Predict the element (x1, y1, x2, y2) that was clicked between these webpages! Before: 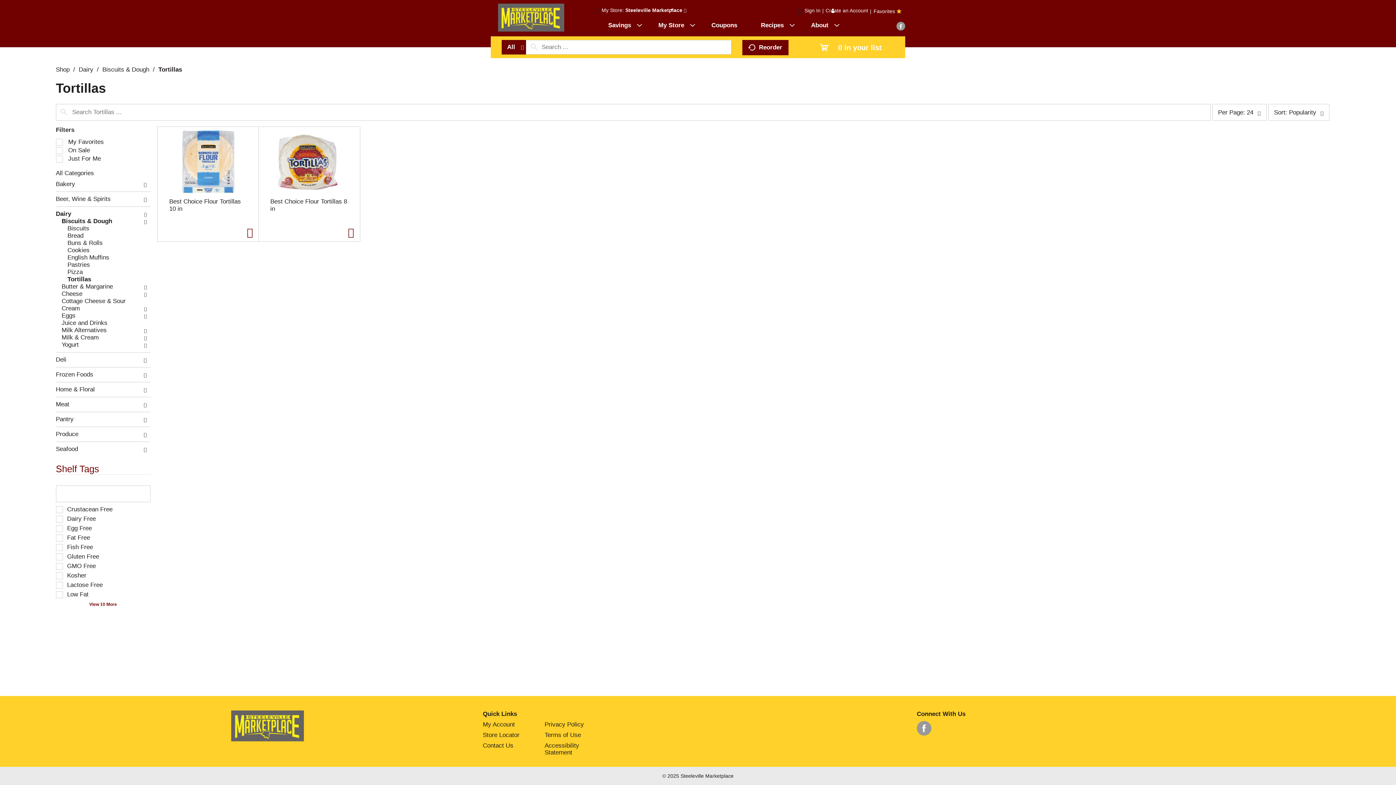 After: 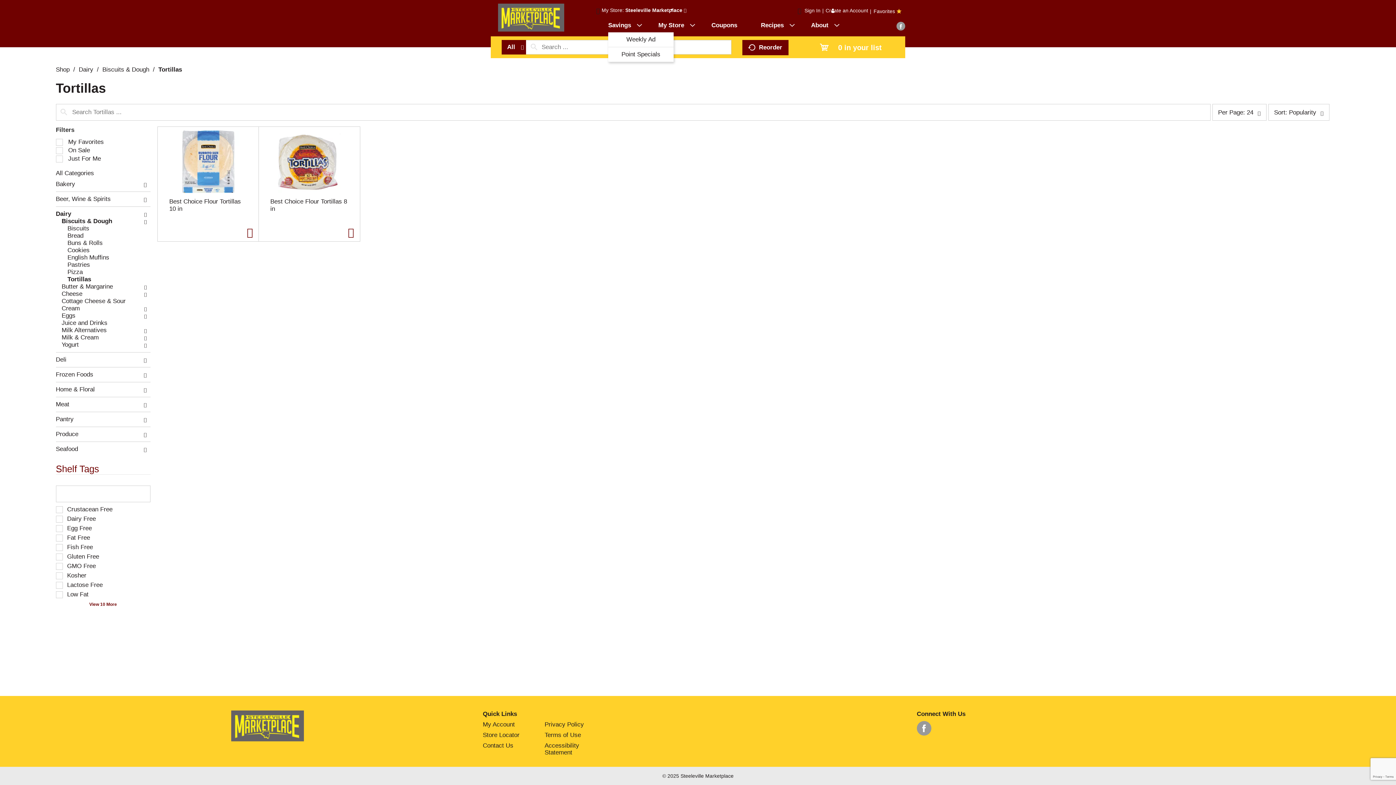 Action: bbox: (608, 21, 645, 32) label: Savings